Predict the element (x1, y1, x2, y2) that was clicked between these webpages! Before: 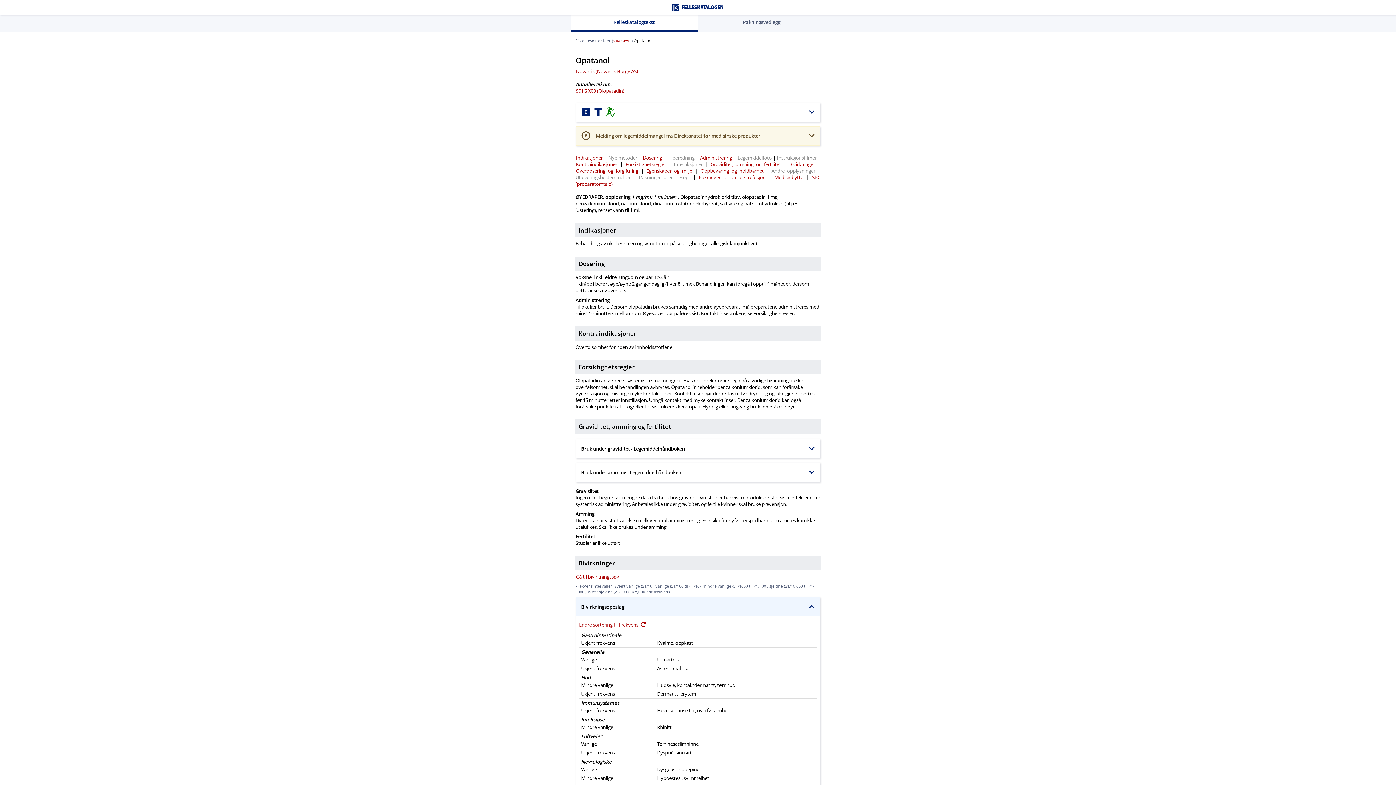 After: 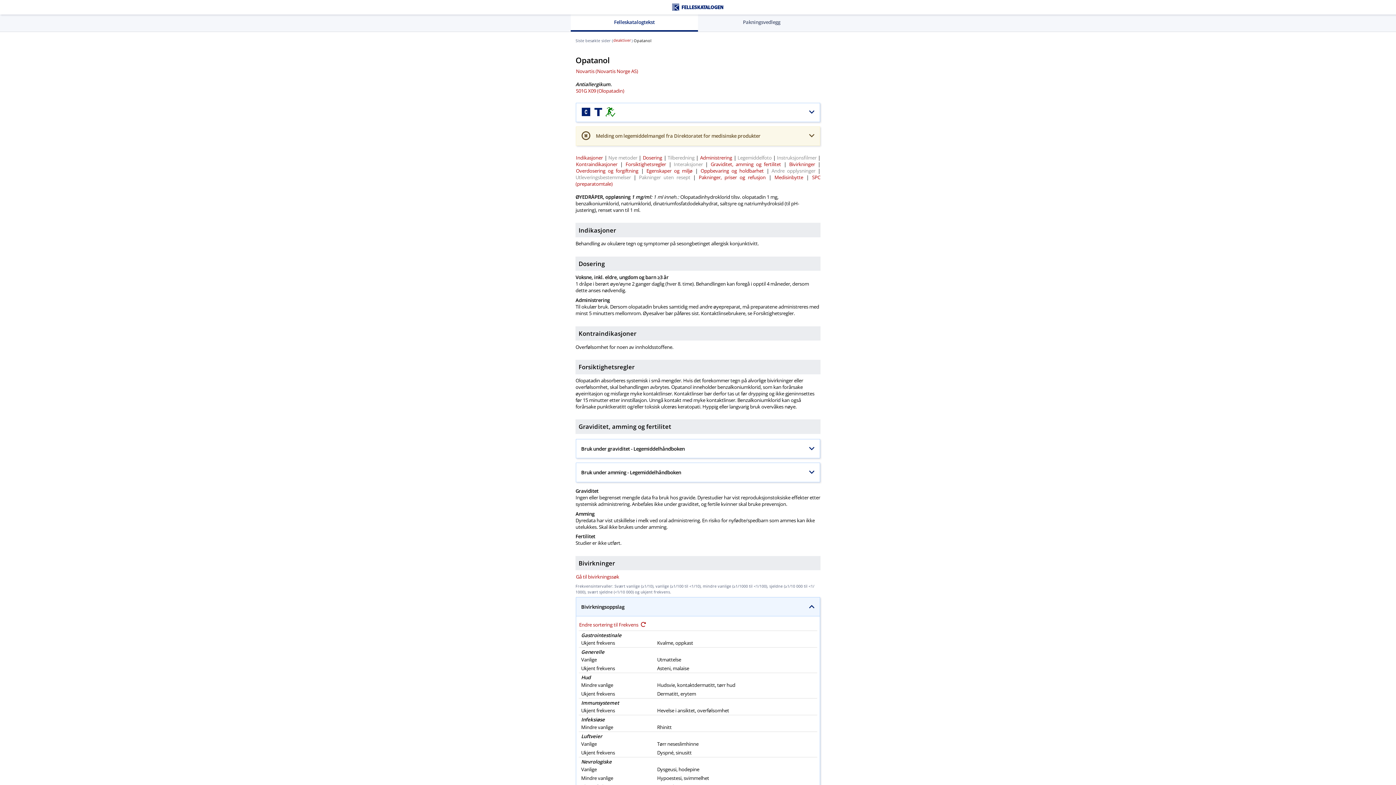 Action: bbox: (573, 419, 574, 420)